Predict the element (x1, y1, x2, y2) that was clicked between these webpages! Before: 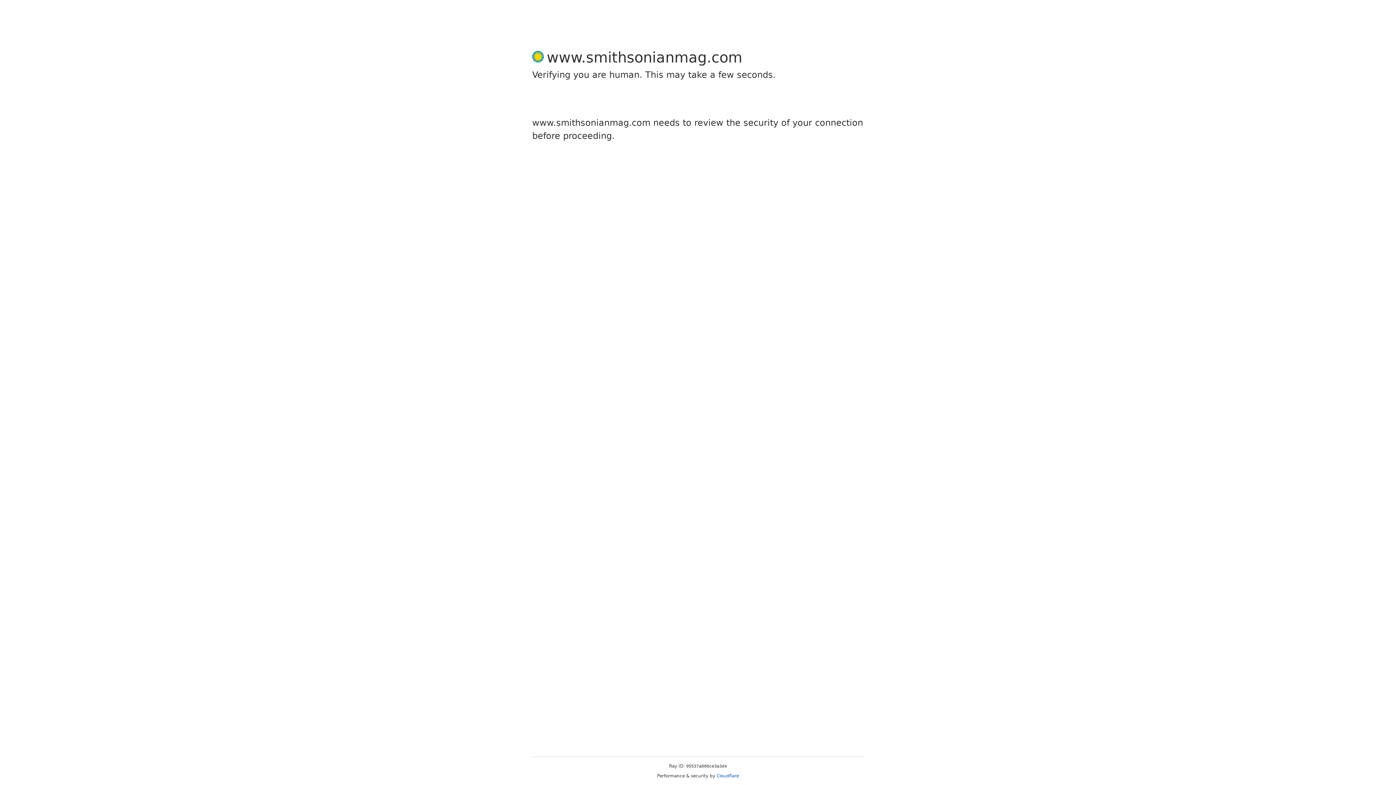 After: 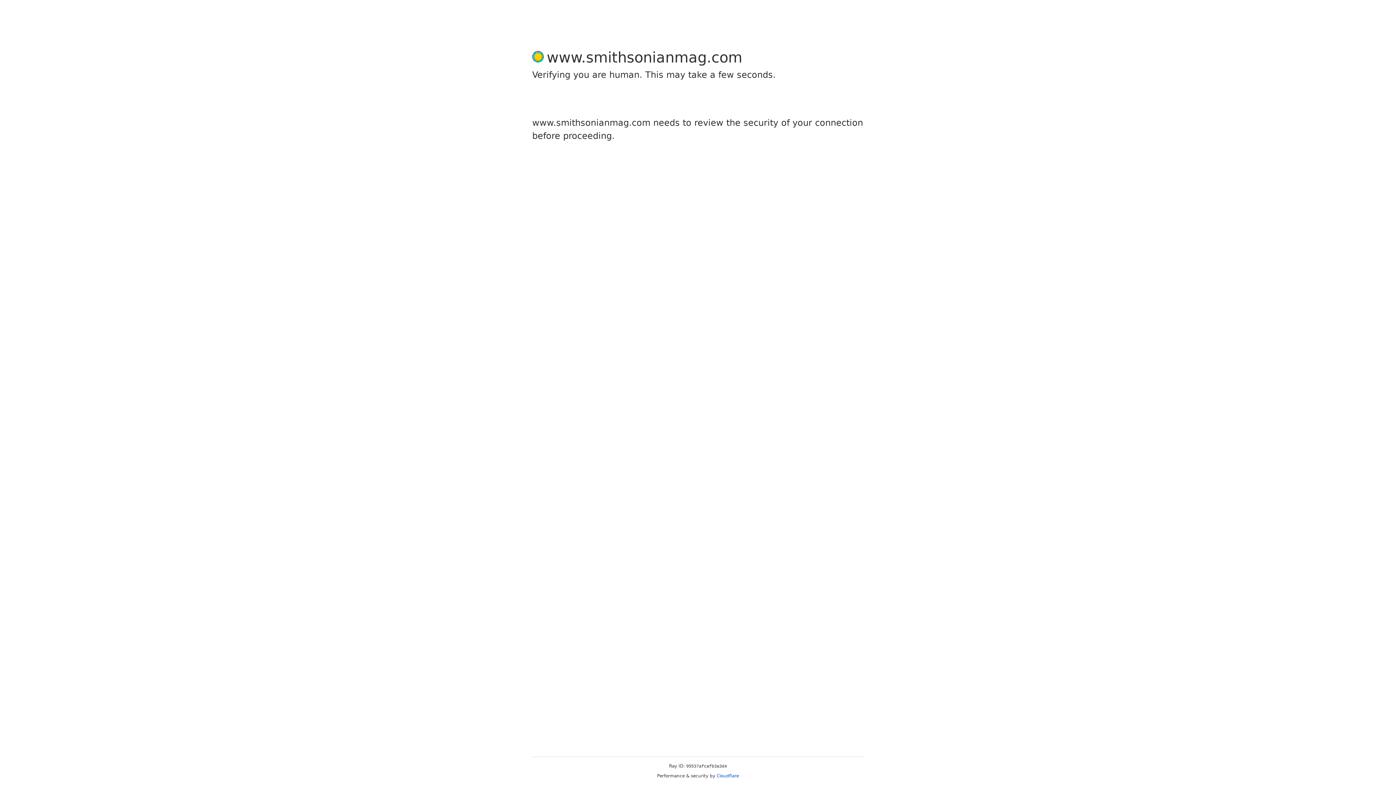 Action: label: Cloudflare bbox: (716, 773, 739, 778)